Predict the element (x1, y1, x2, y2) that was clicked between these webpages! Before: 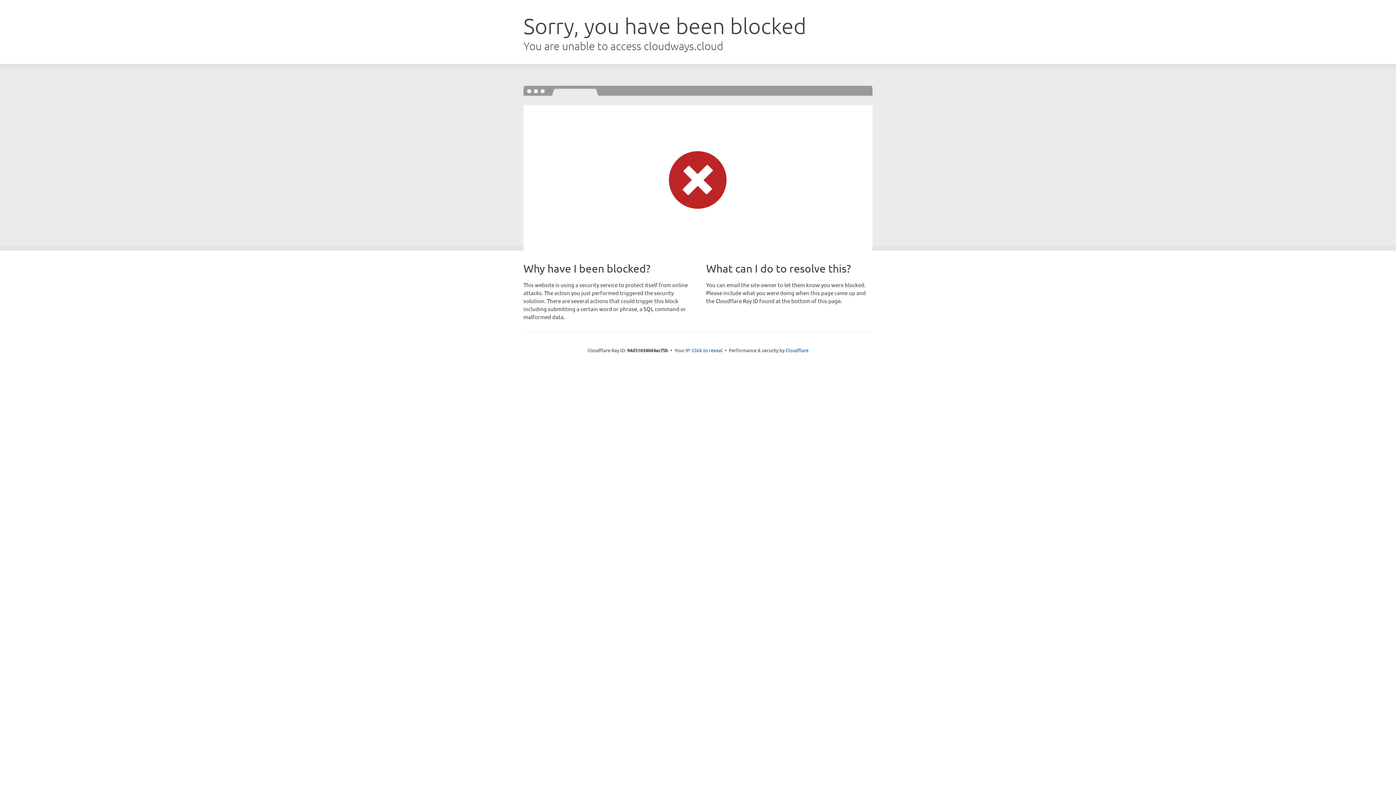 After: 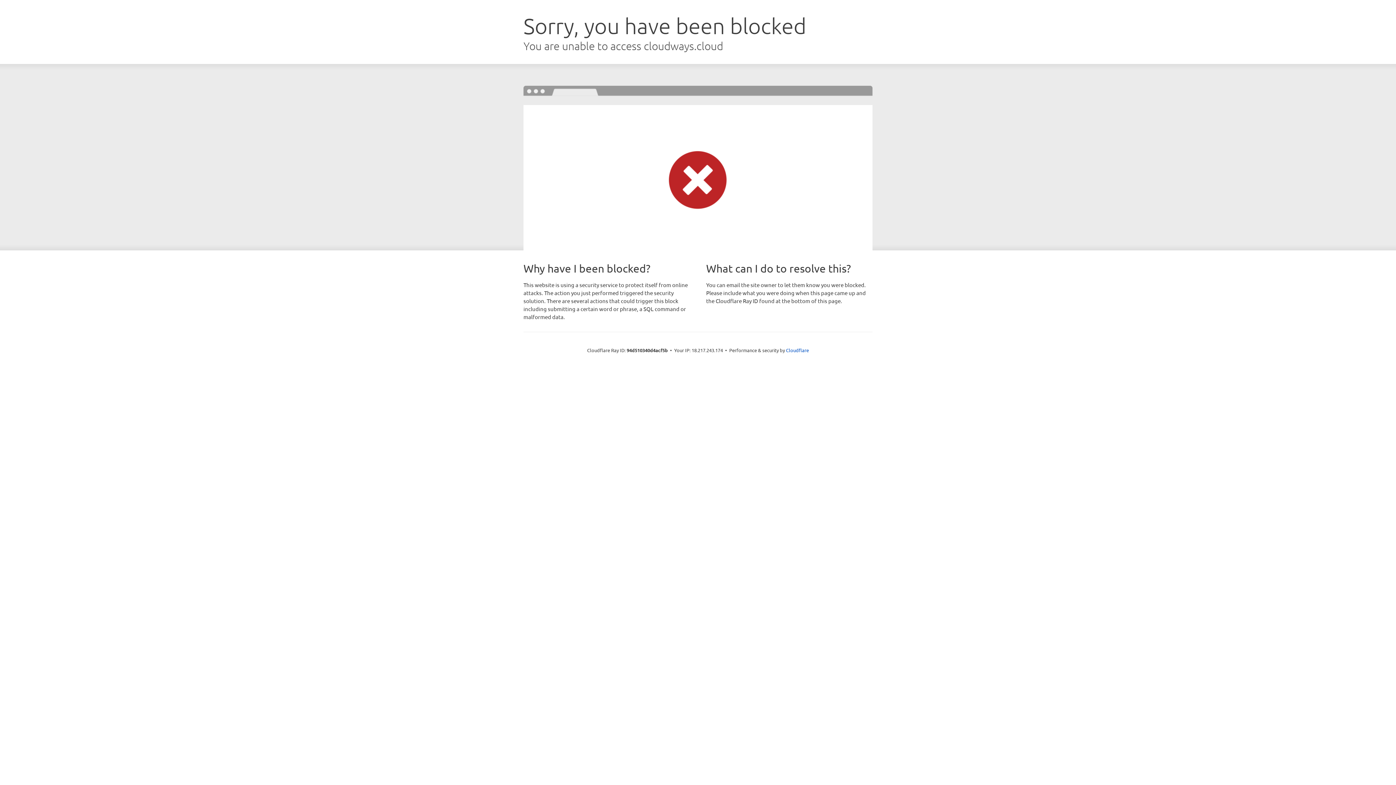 Action: bbox: (692, 346, 722, 353) label: Click to reveal